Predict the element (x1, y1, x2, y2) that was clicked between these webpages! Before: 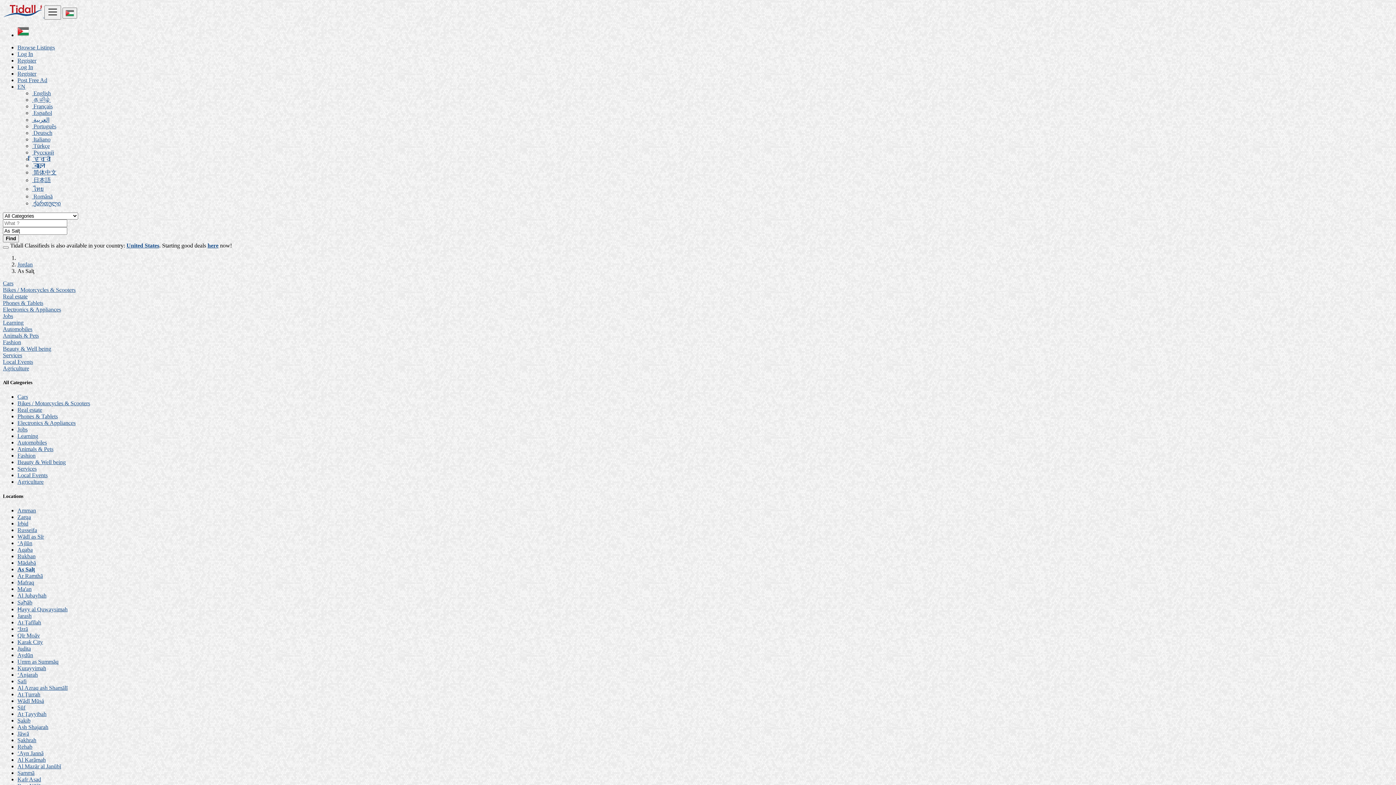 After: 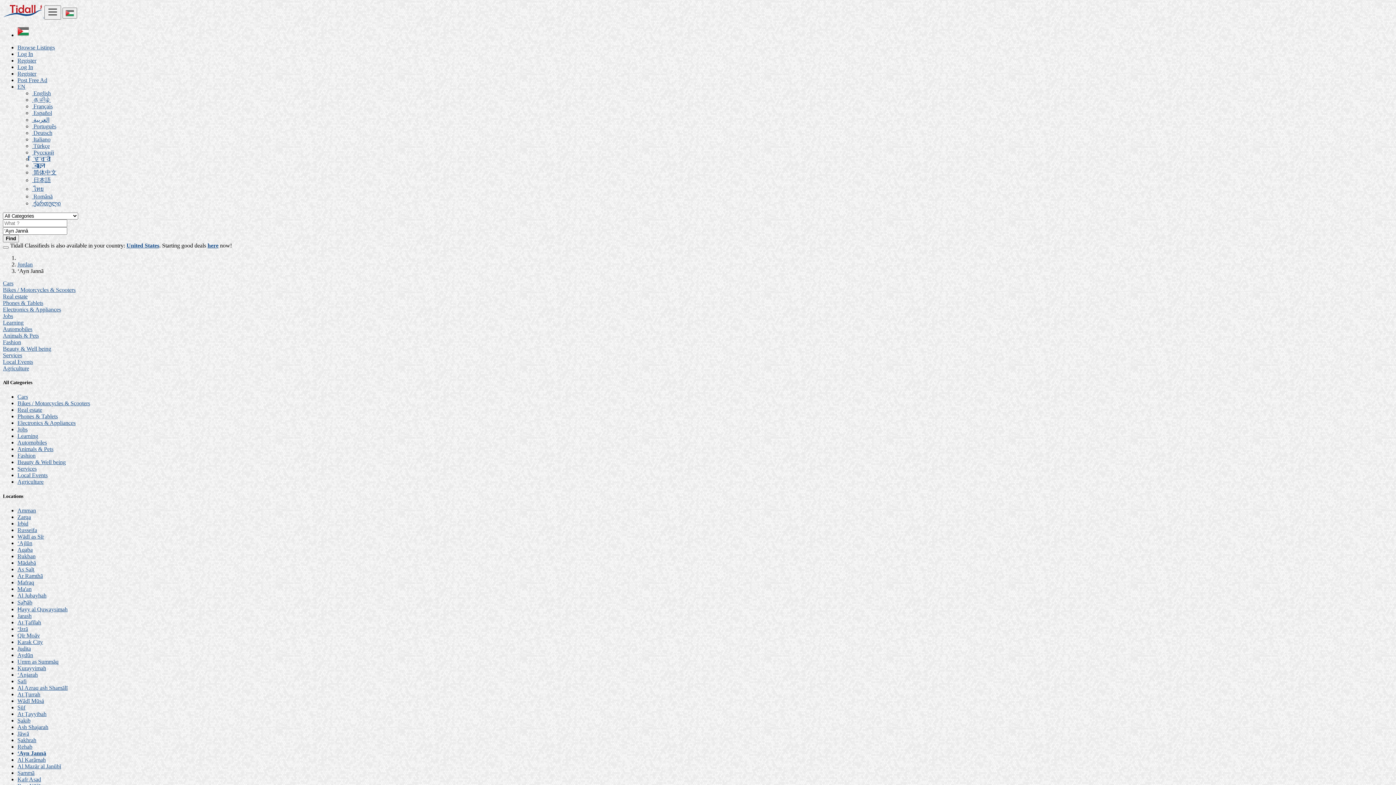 Action: label: ‘Ayn Jannā bbox: (17, 750, 43, 756)